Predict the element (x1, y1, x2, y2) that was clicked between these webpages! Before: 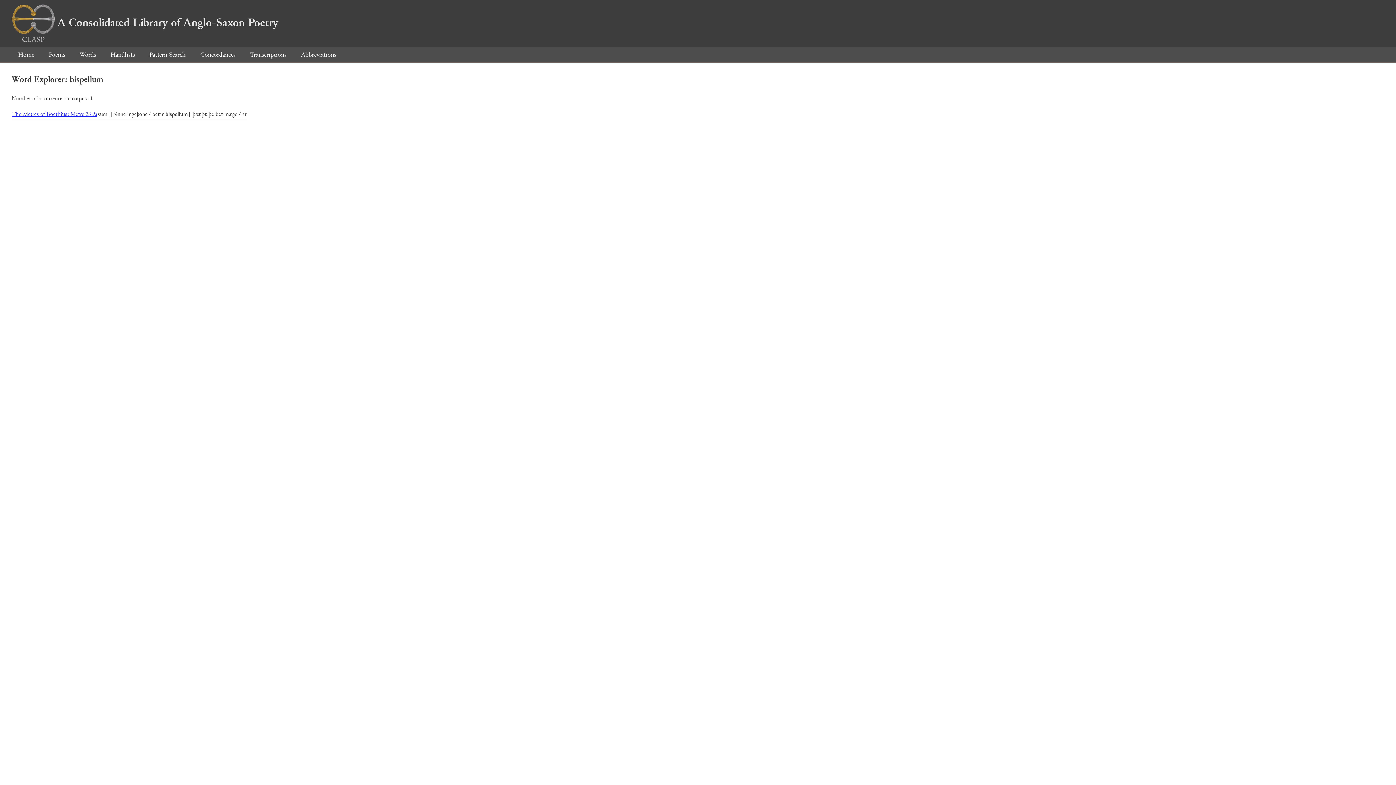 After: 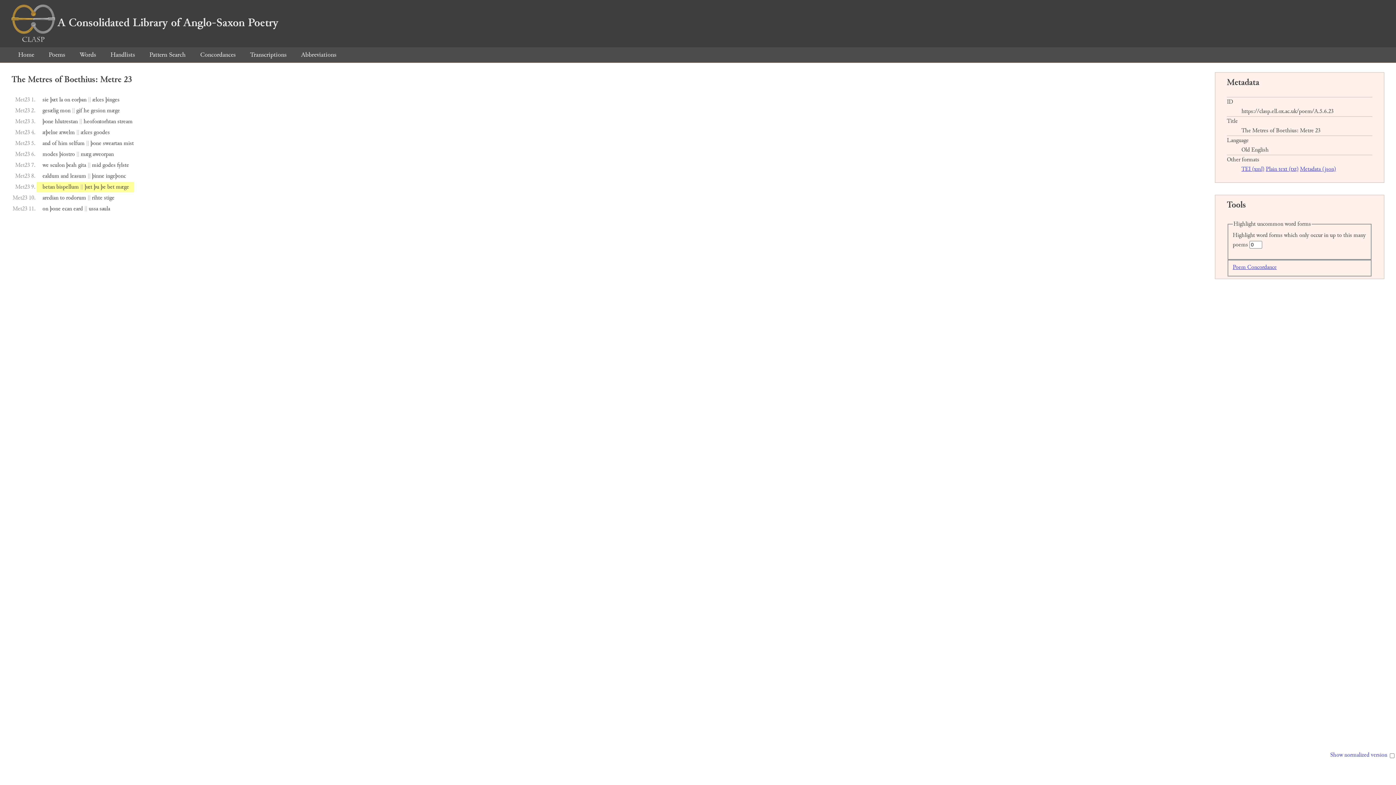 Action: label: The Metres of Boethius: Metre 23 9a bbox: (12, 110, 97, 118)